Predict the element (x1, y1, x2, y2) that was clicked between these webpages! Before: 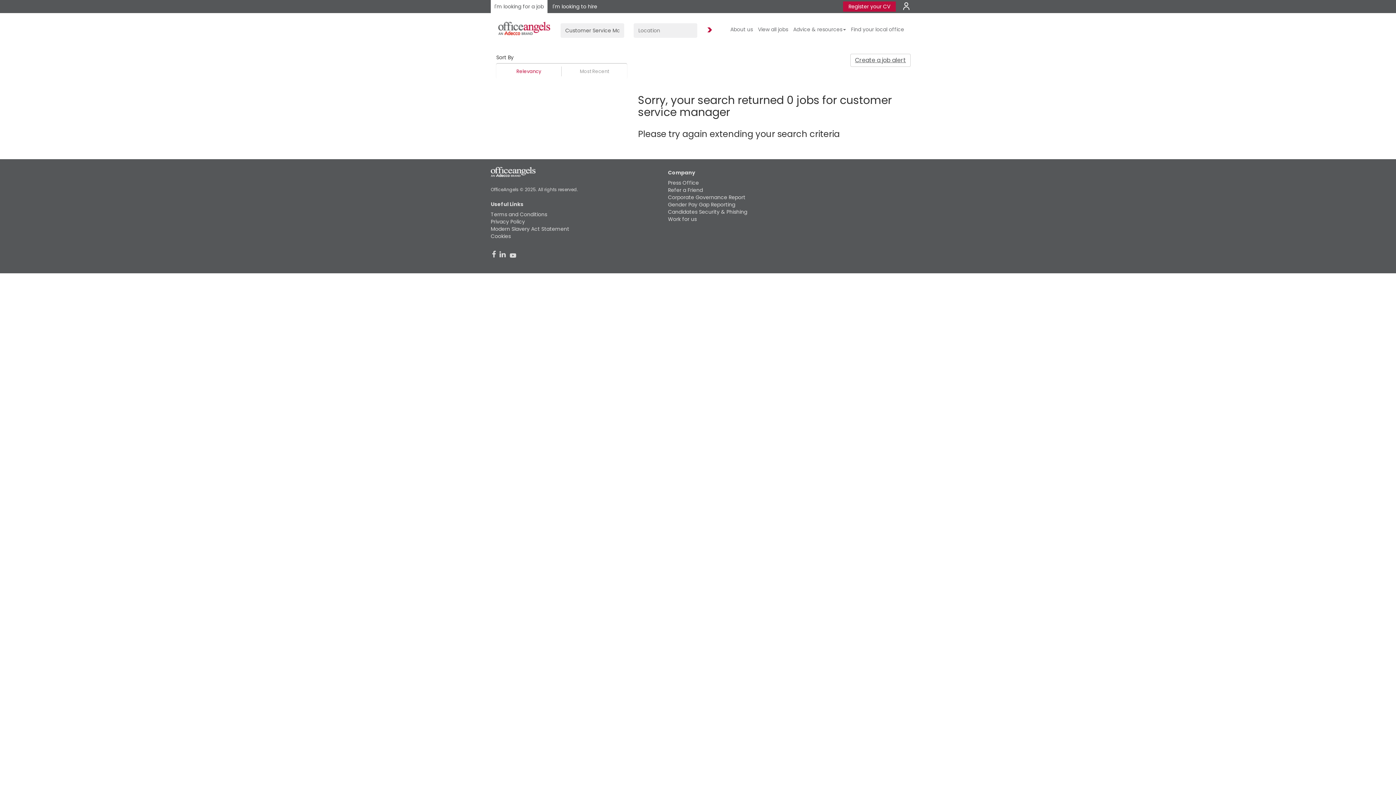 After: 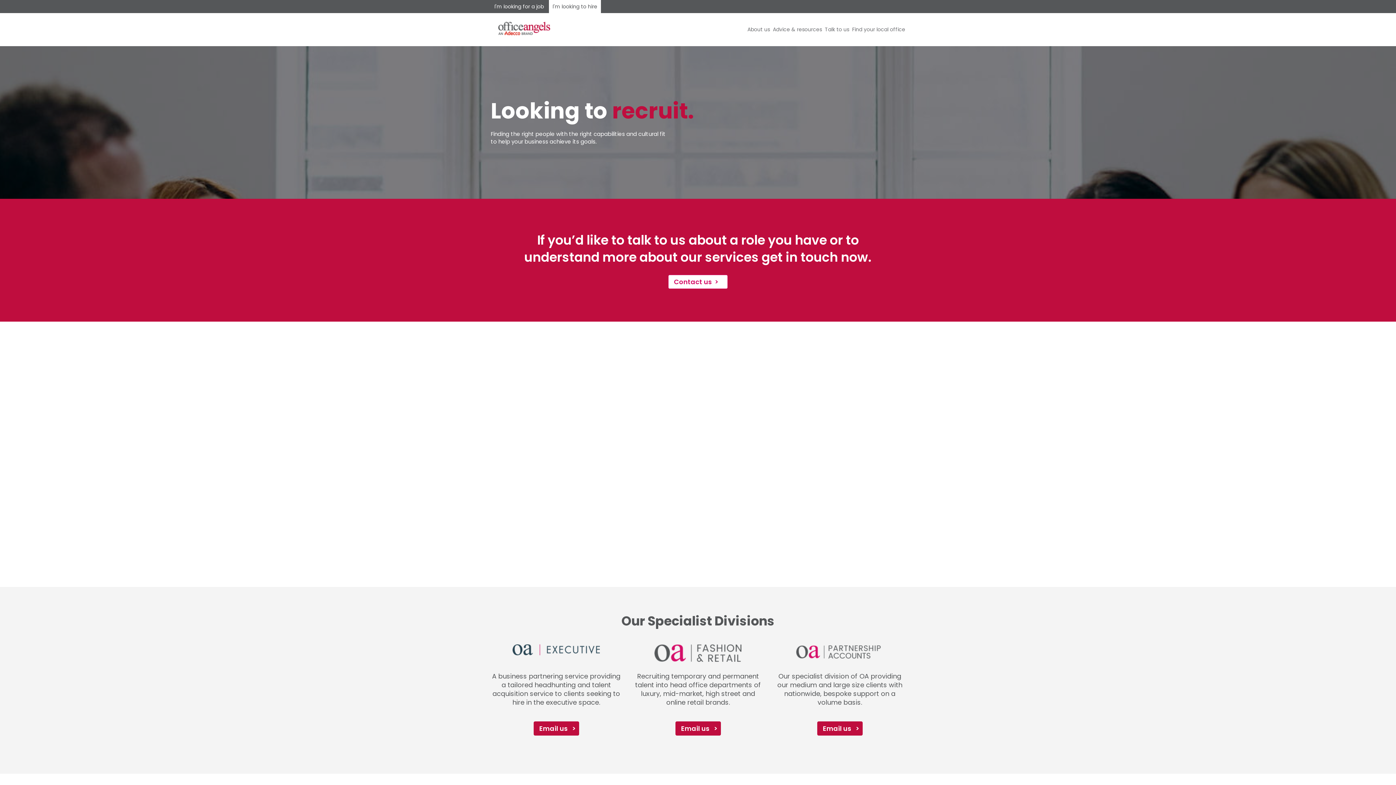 Action: bbox: (549, 0, 601, 13) label: I'm looking to hire